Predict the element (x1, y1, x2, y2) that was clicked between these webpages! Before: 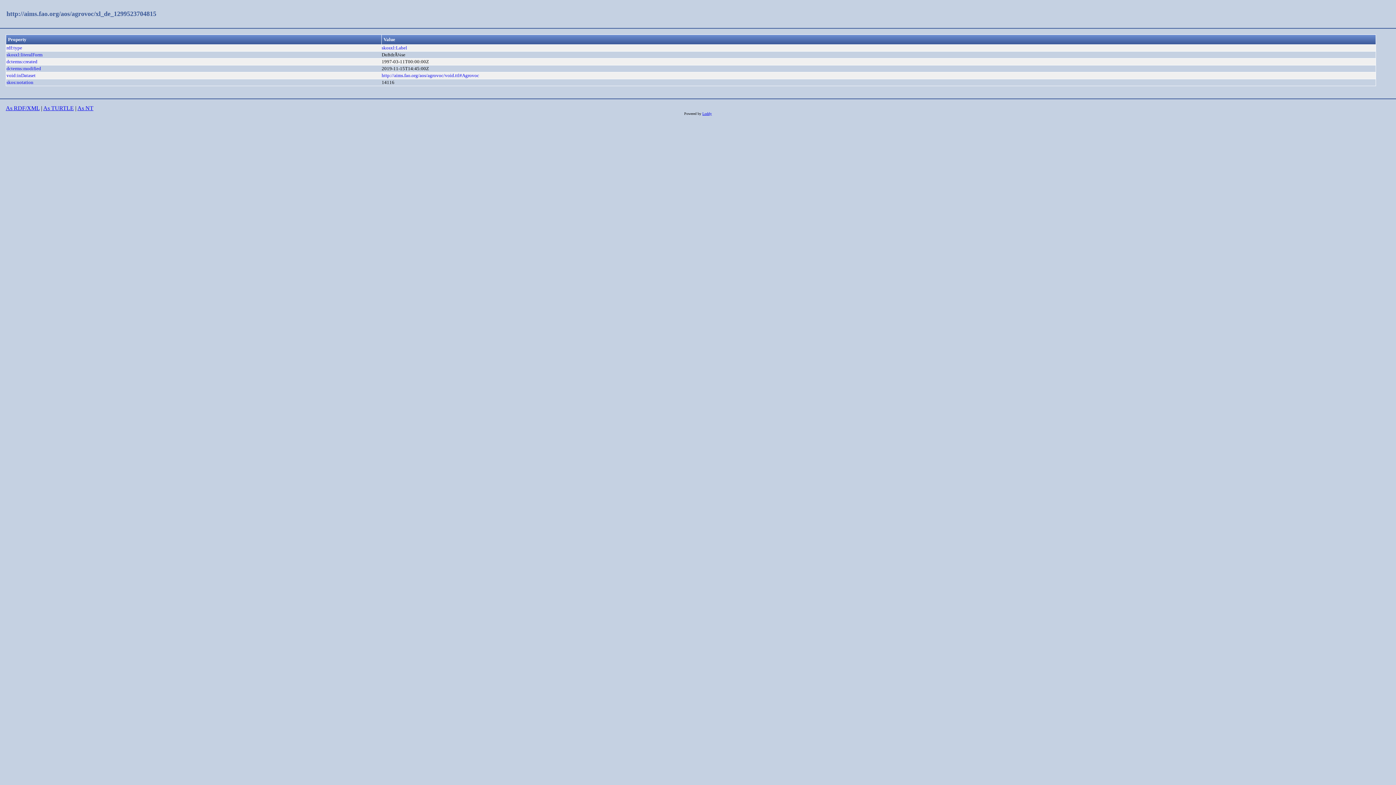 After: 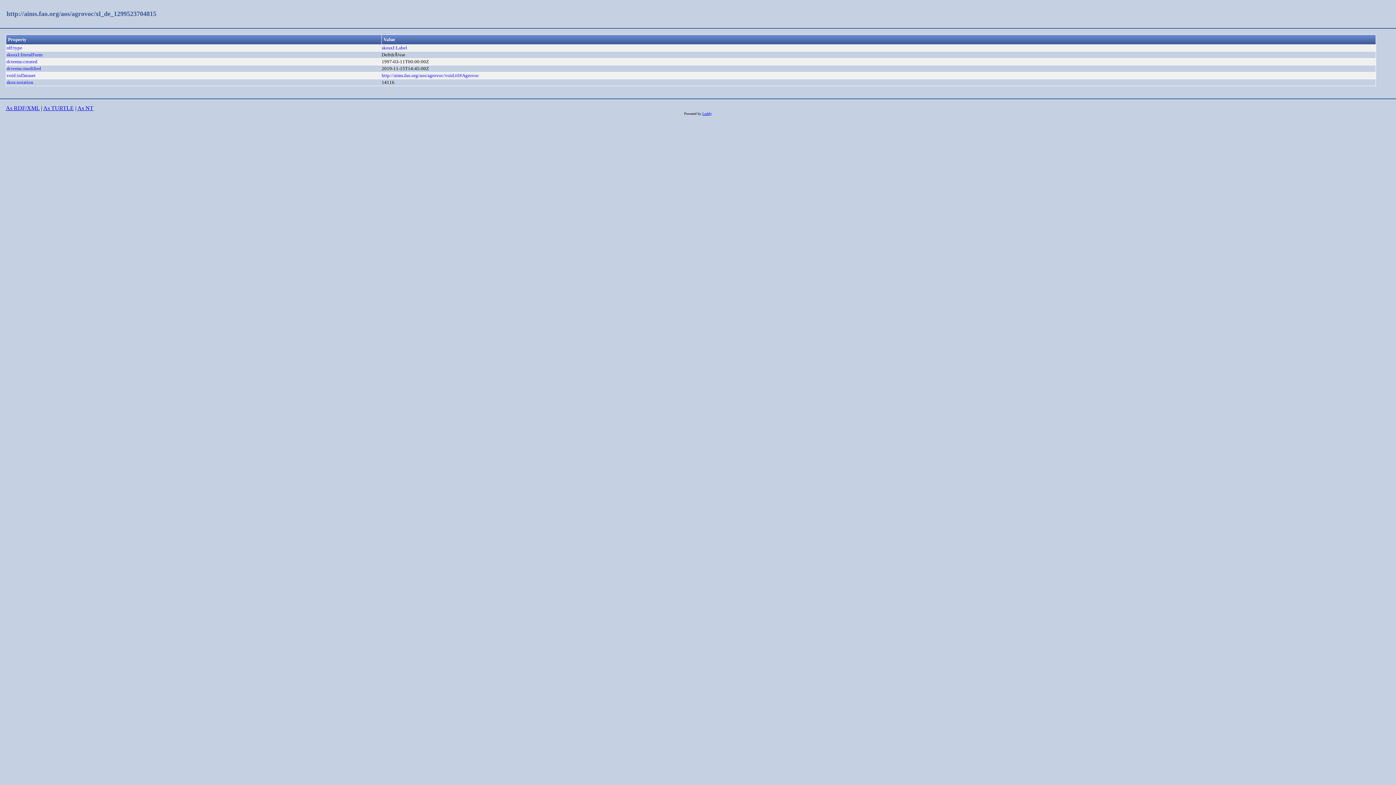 Action: label: As RDF/XML bbox: (5, 105, 39, 111)